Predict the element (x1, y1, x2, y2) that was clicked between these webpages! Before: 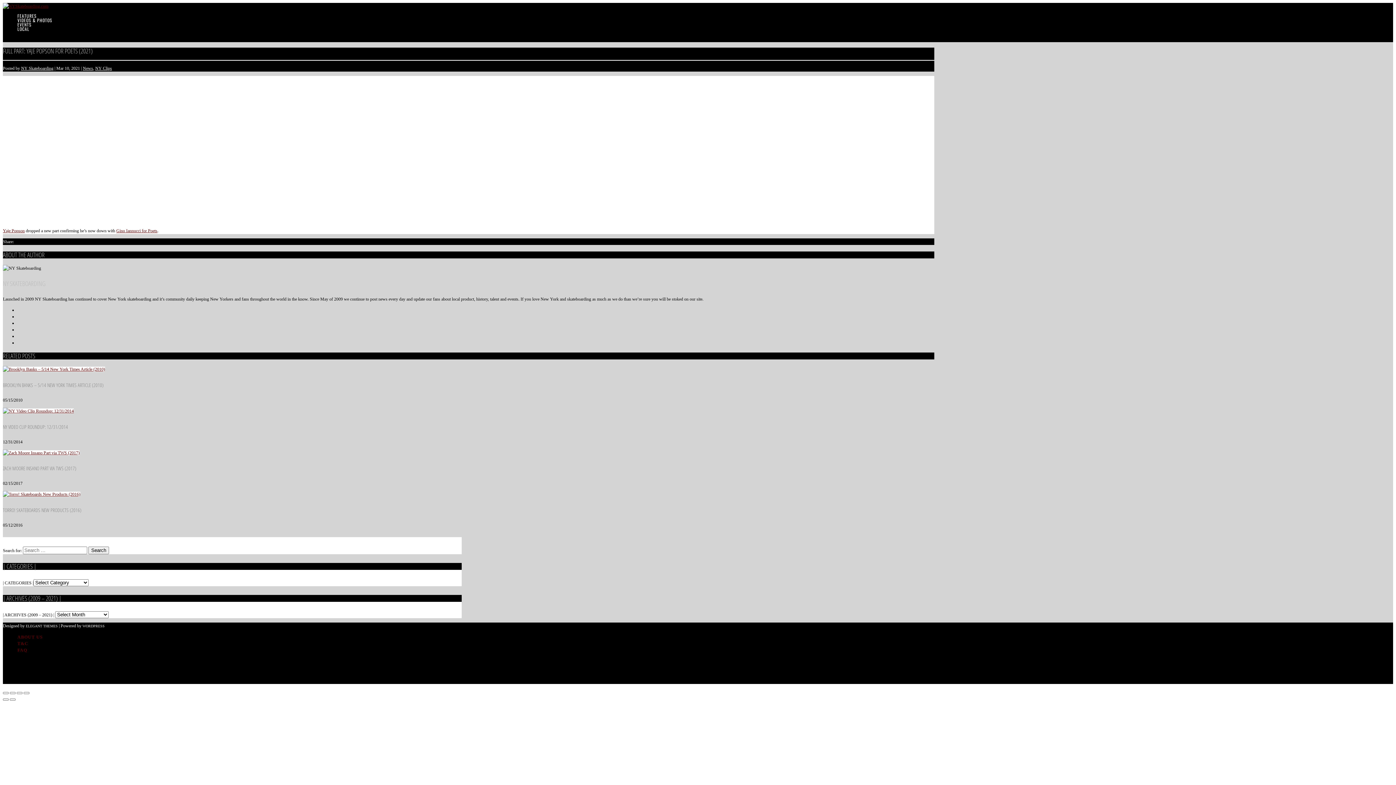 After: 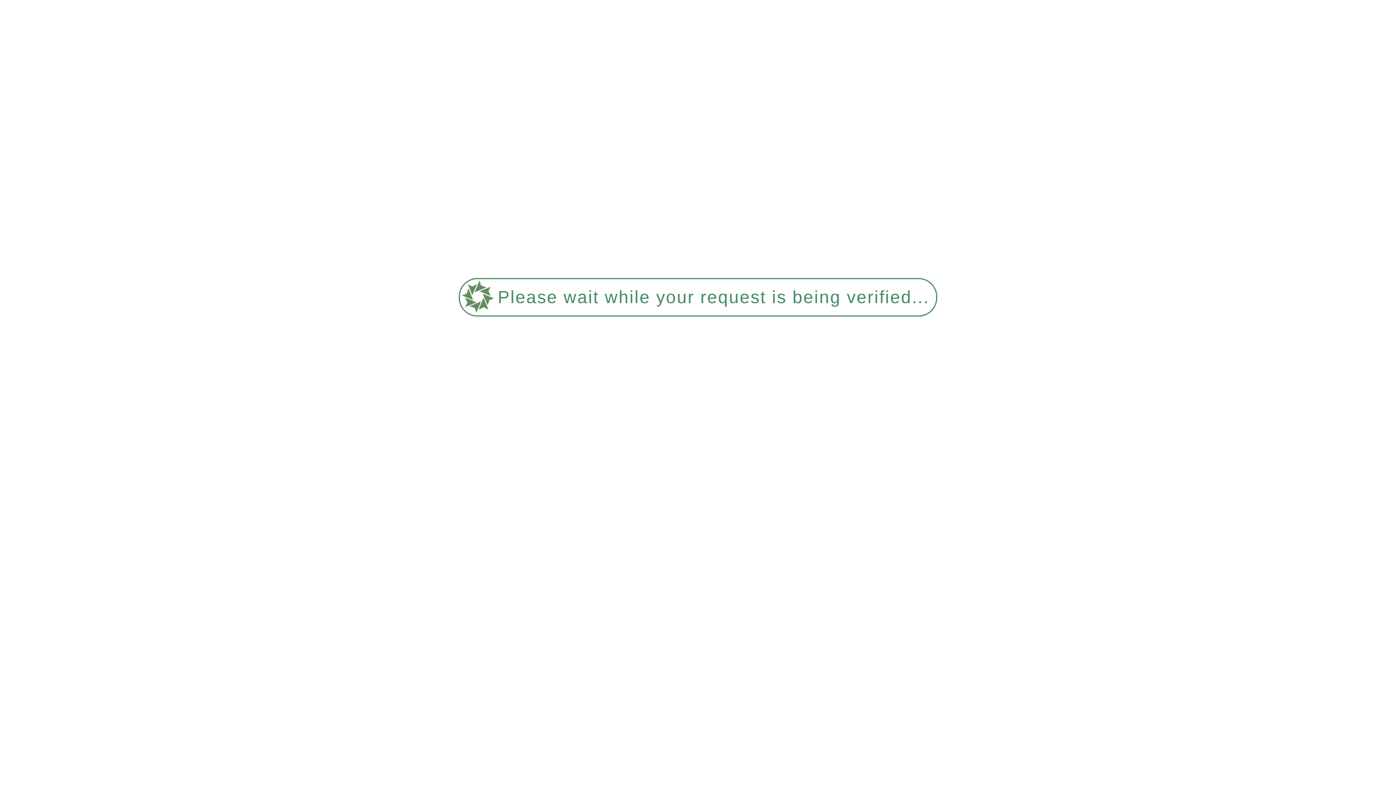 Action: bbox: (2, 408, 73, 413)